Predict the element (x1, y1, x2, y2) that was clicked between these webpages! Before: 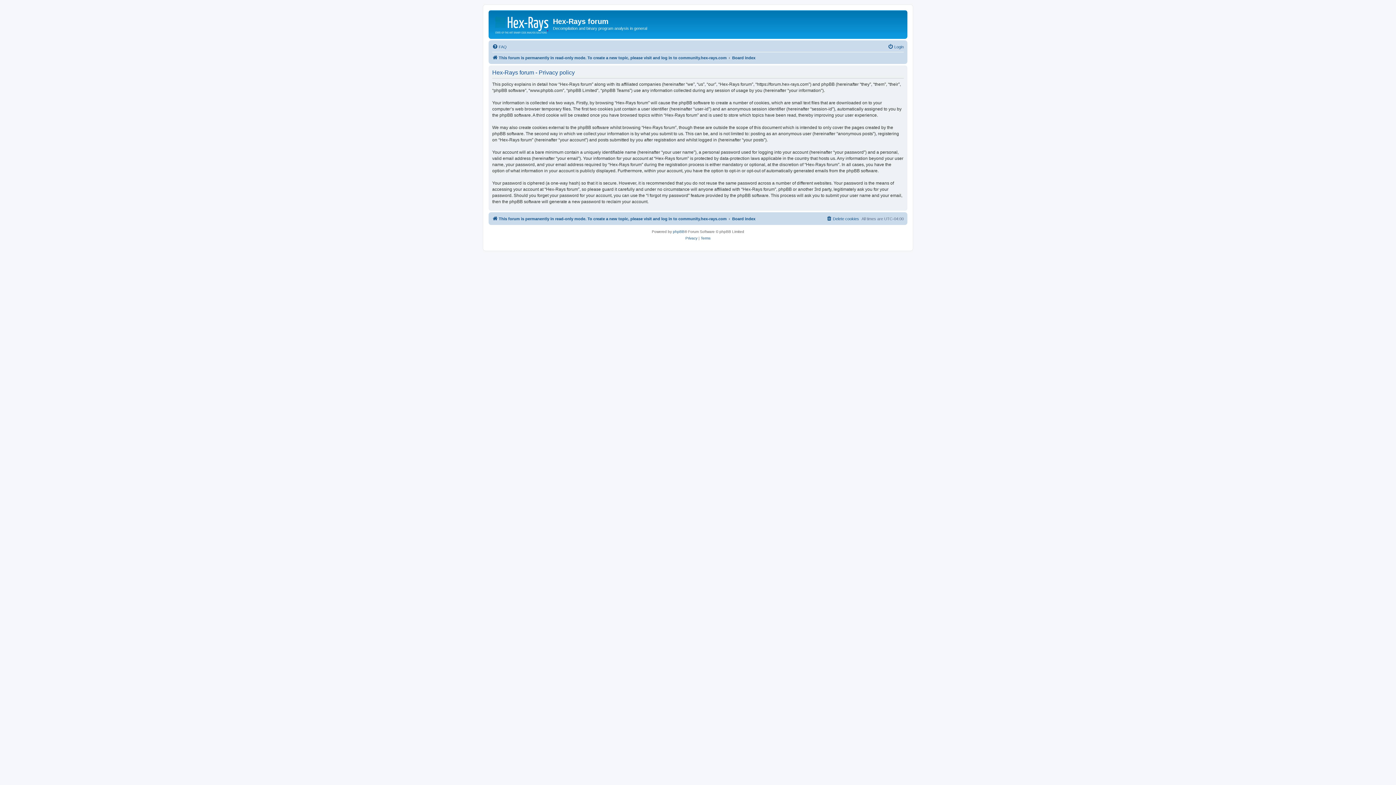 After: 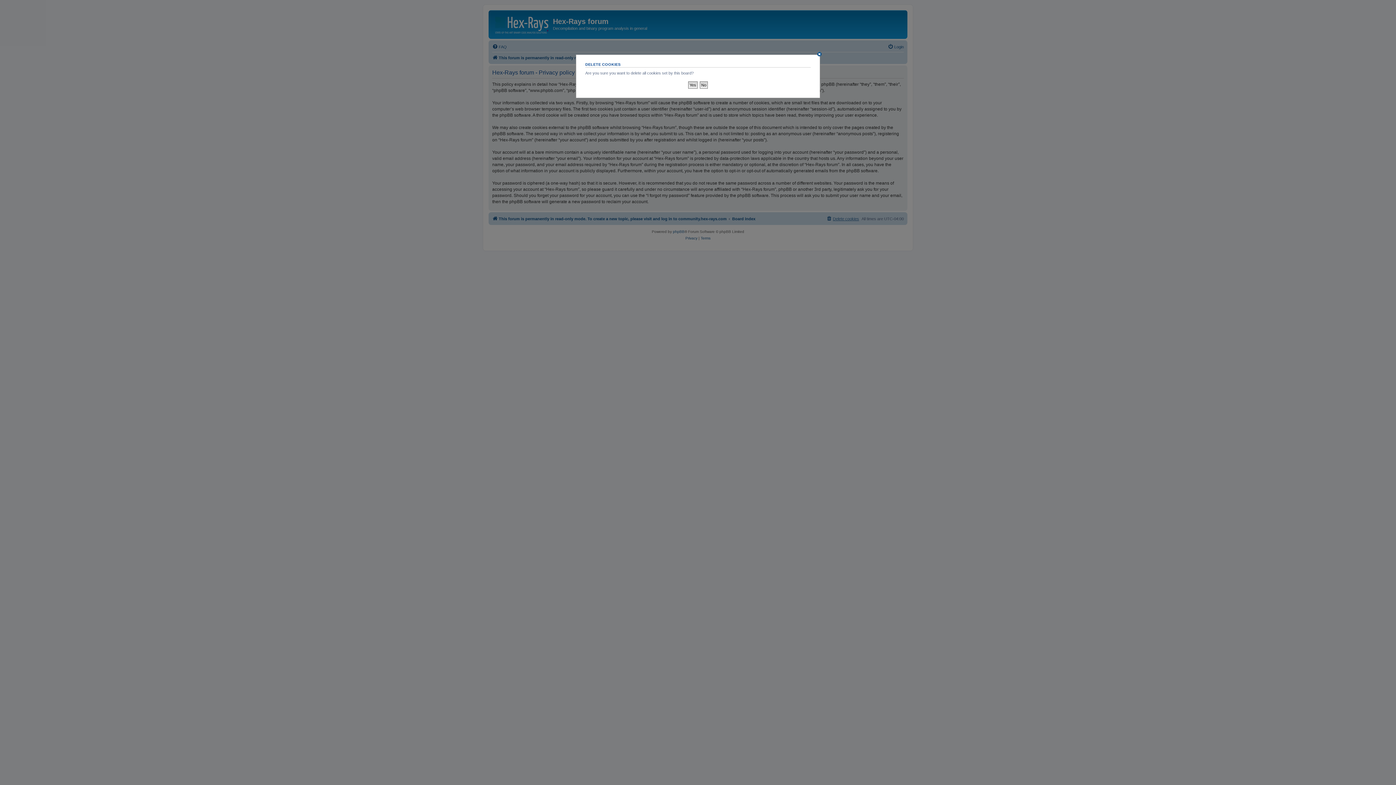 Action: label: Delete cookies bbox: (826, 214, 859, 223)